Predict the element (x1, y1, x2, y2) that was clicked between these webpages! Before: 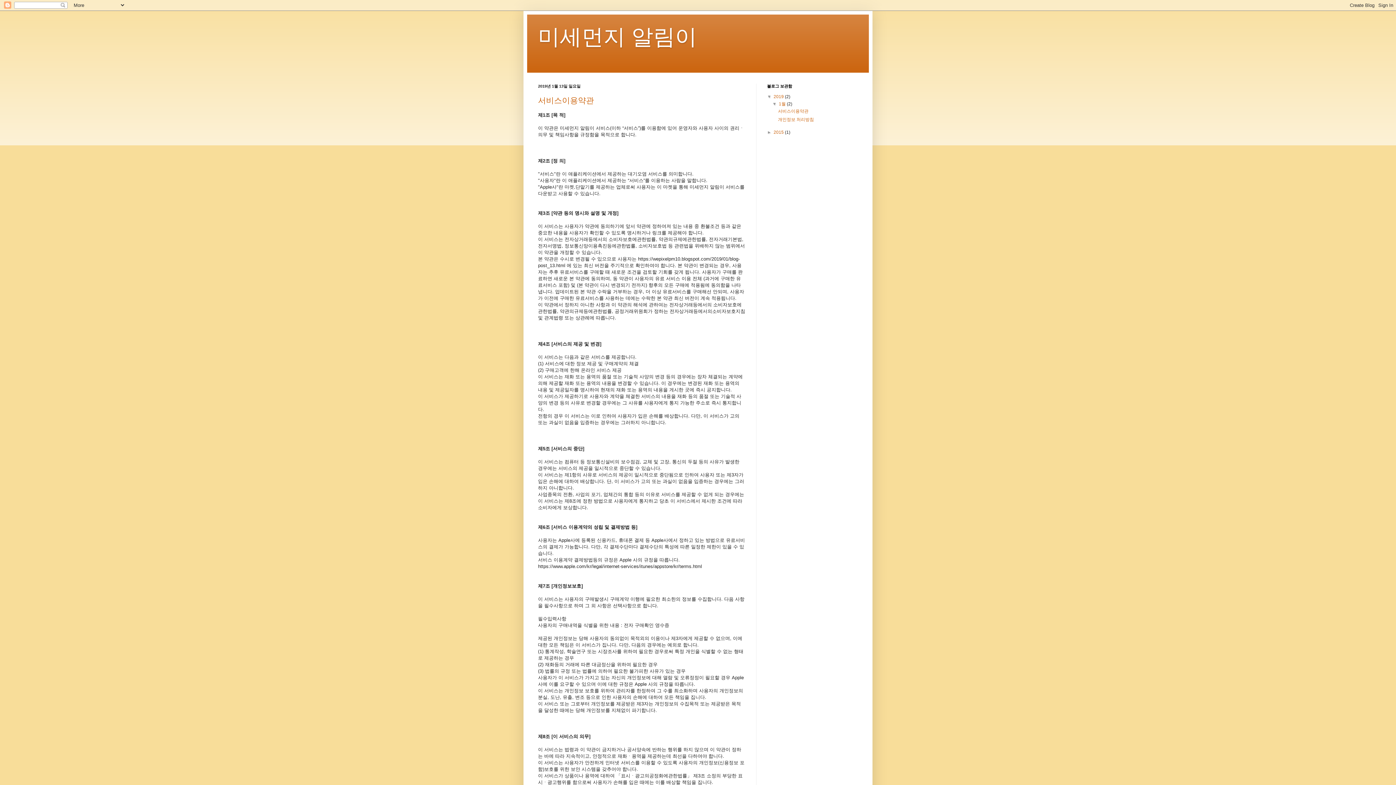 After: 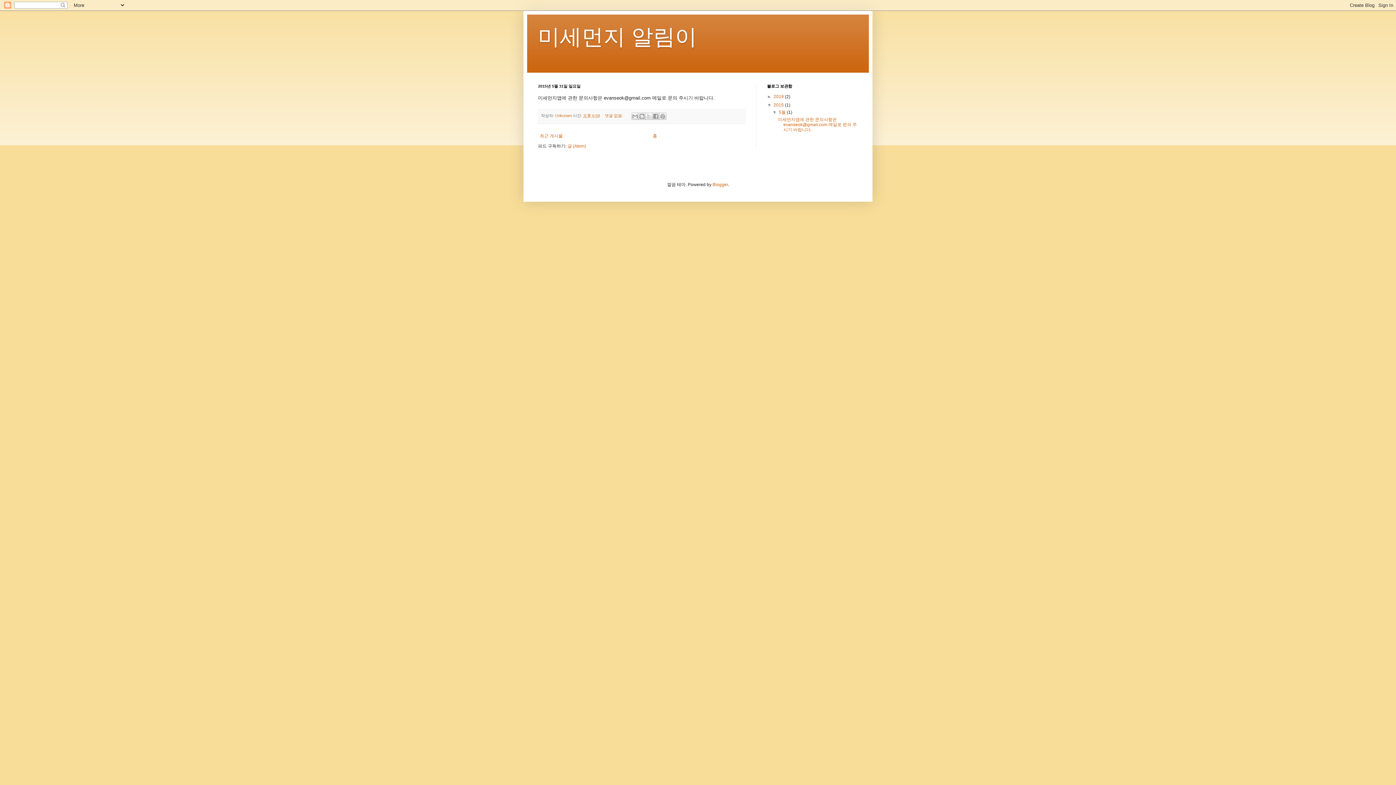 Action: label: 2015  bbox: (773, 129, 785, 134)